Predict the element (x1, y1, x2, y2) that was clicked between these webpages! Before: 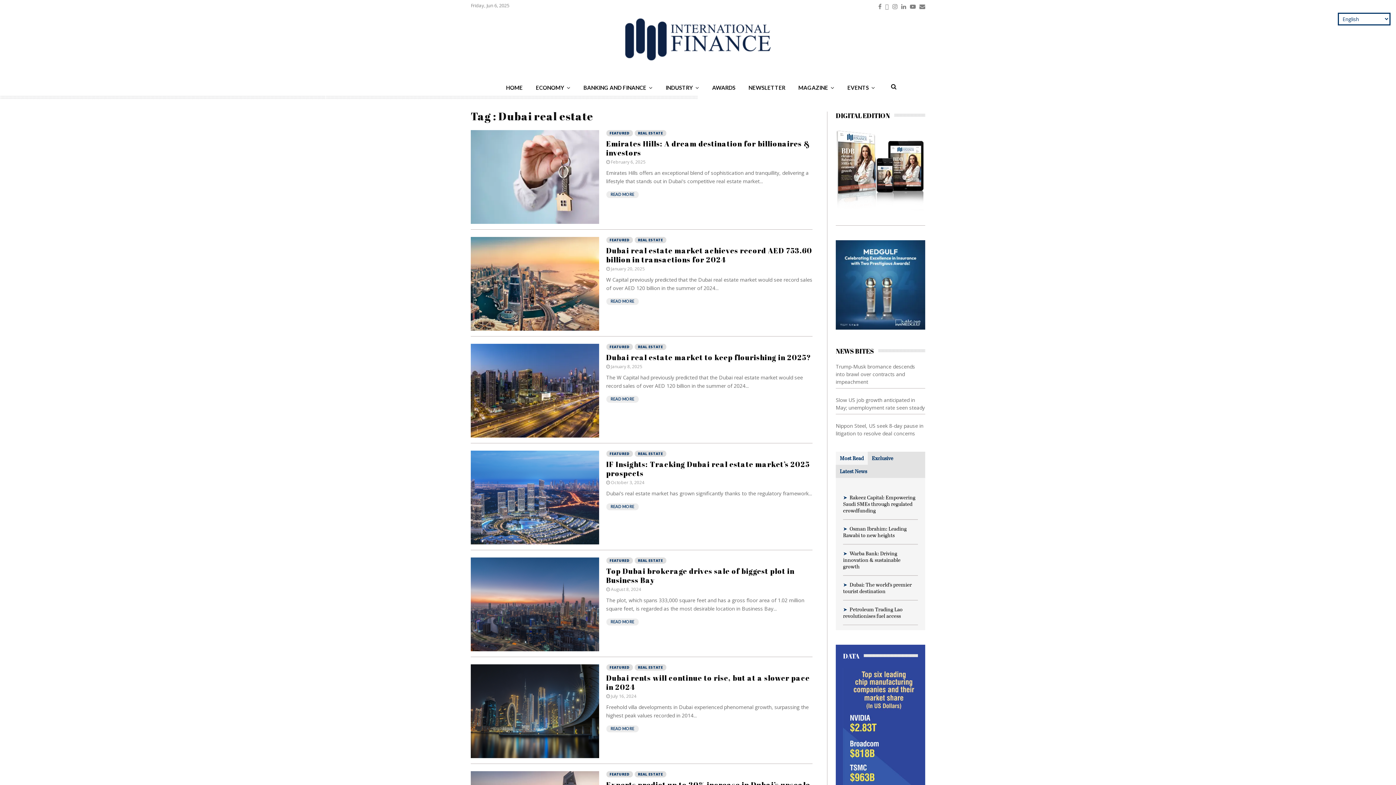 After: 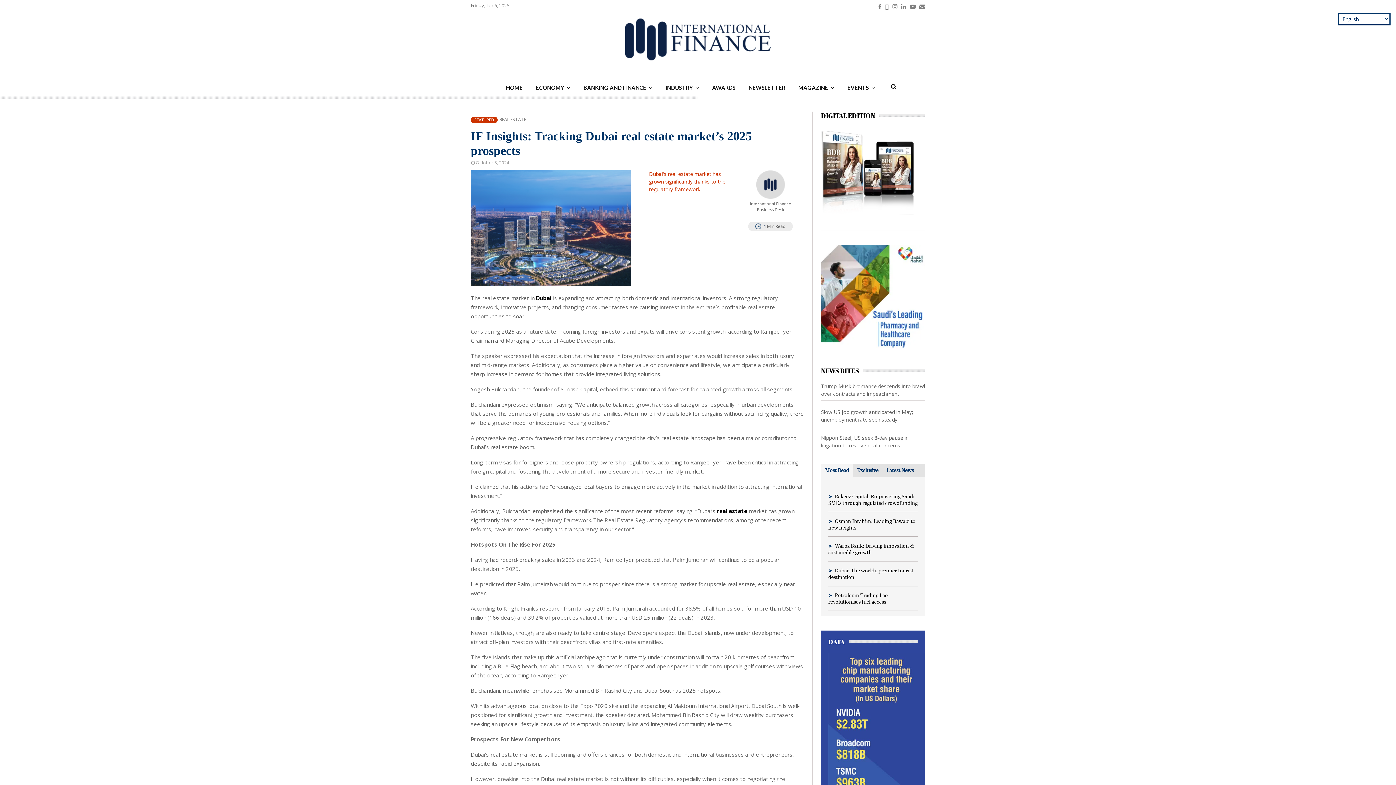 Action: bbox: (611, 479, 644, 485) label: October 3, 2024